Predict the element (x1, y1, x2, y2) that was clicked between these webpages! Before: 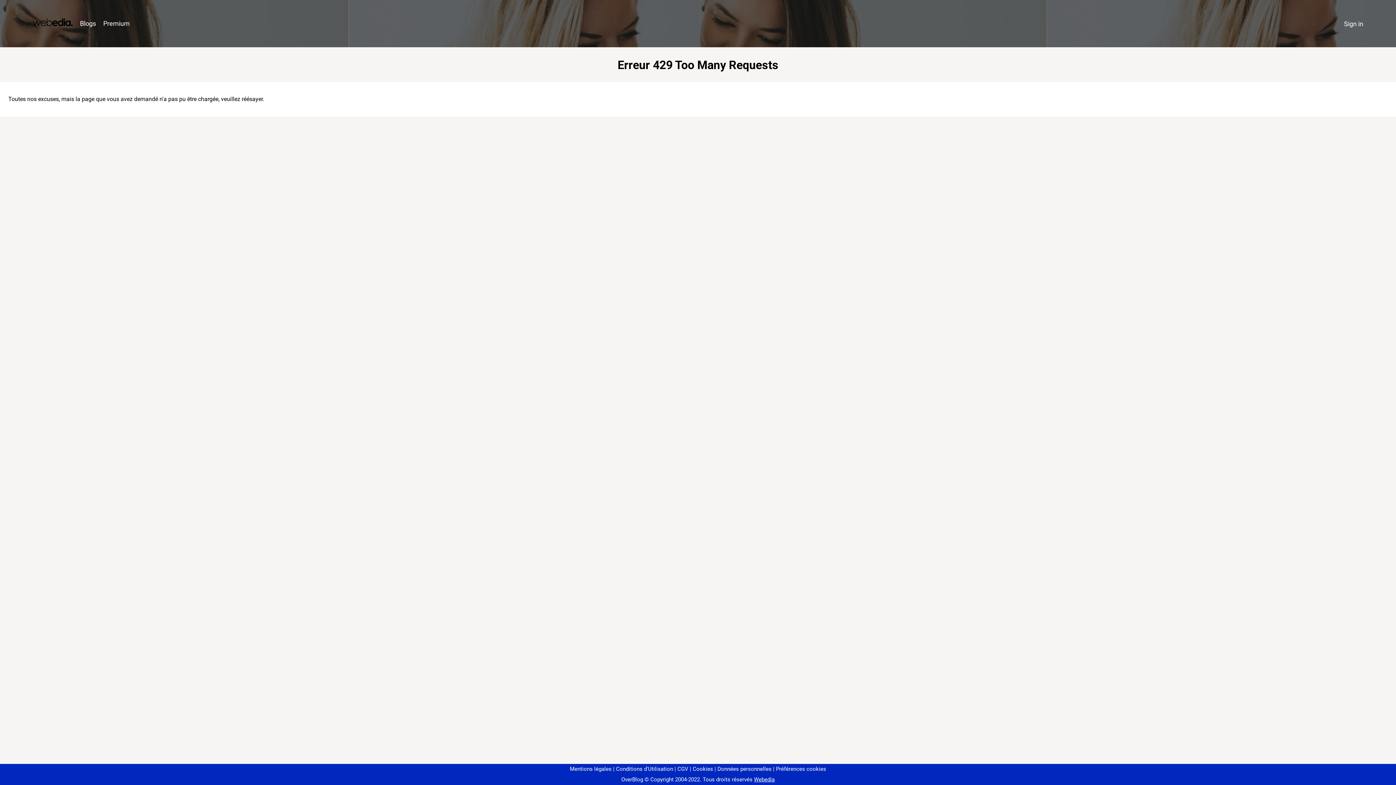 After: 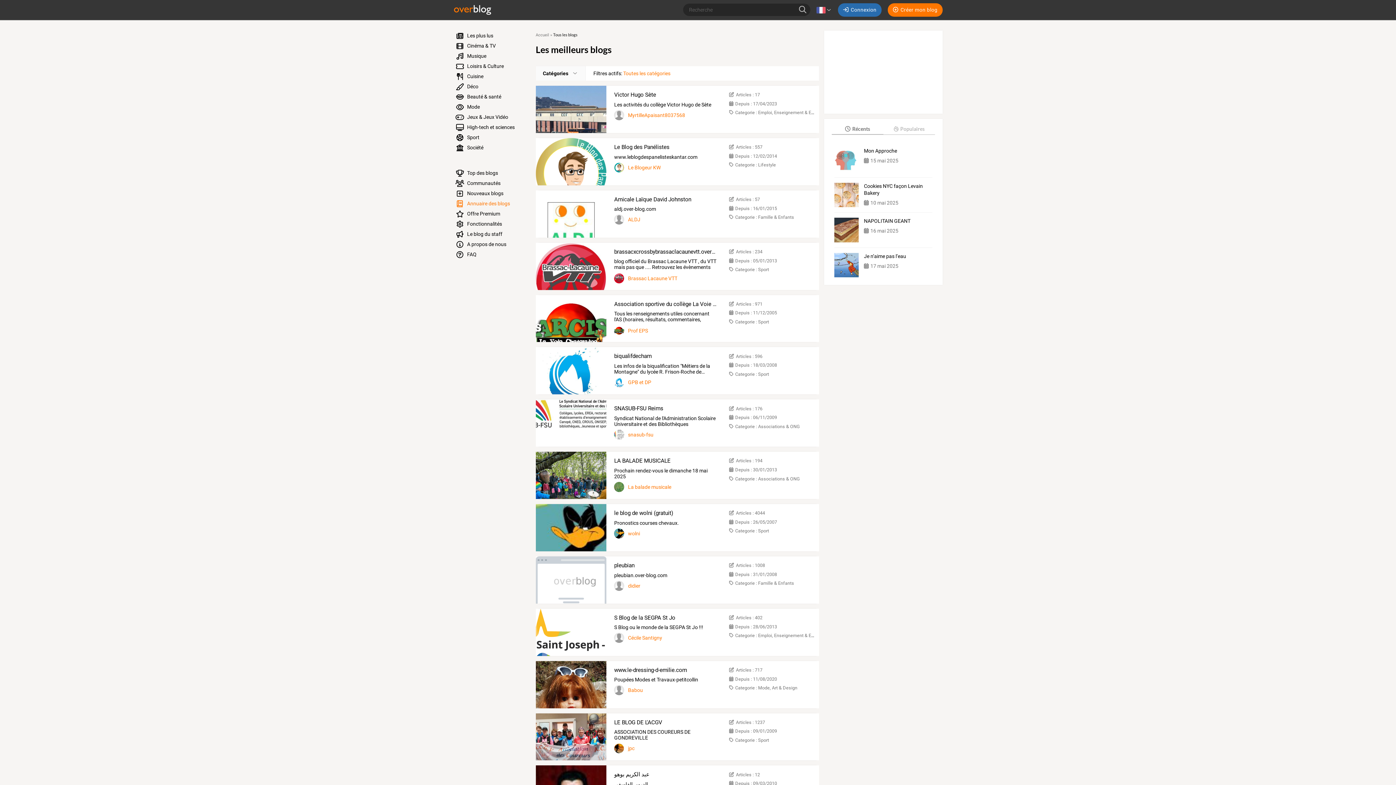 Action: label: Blogs bbox: (76, 16, 99, 31)